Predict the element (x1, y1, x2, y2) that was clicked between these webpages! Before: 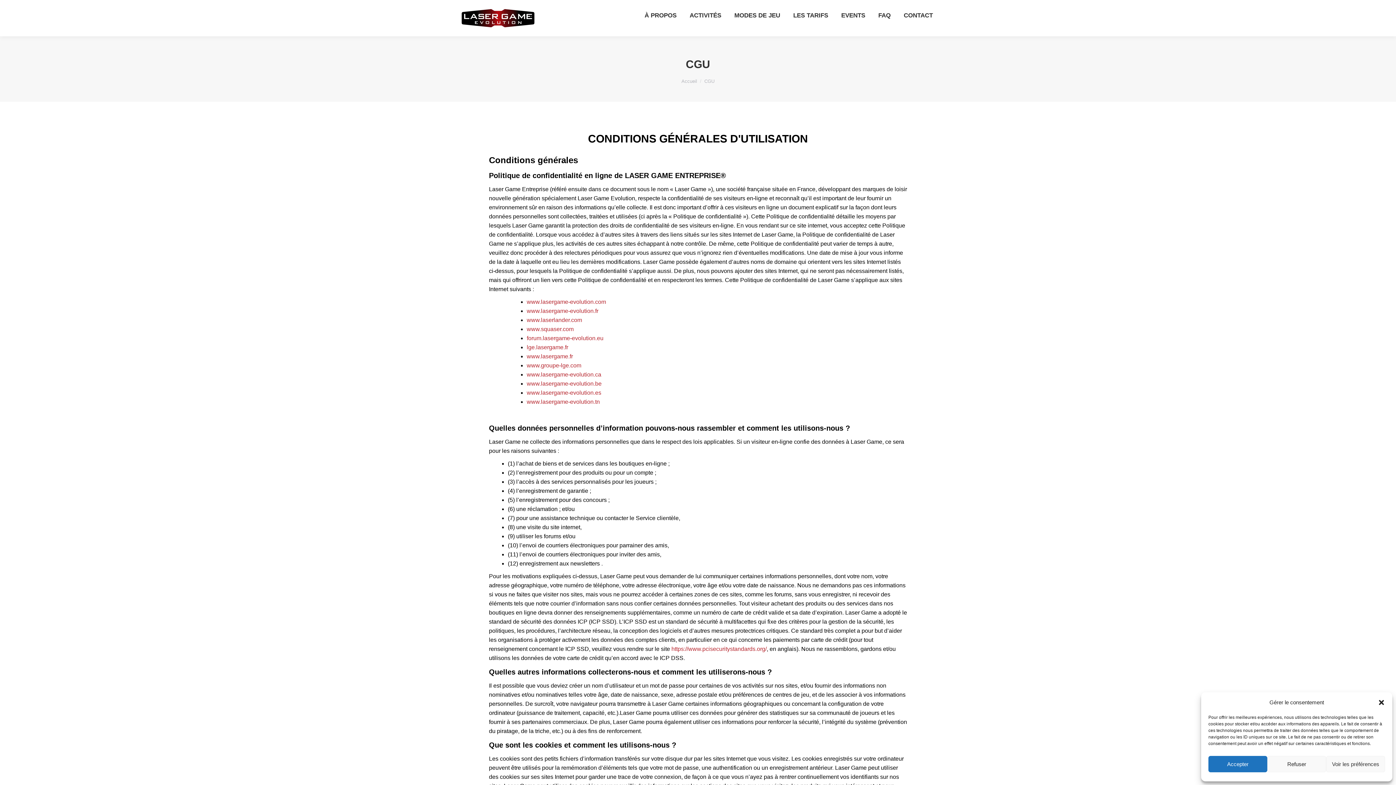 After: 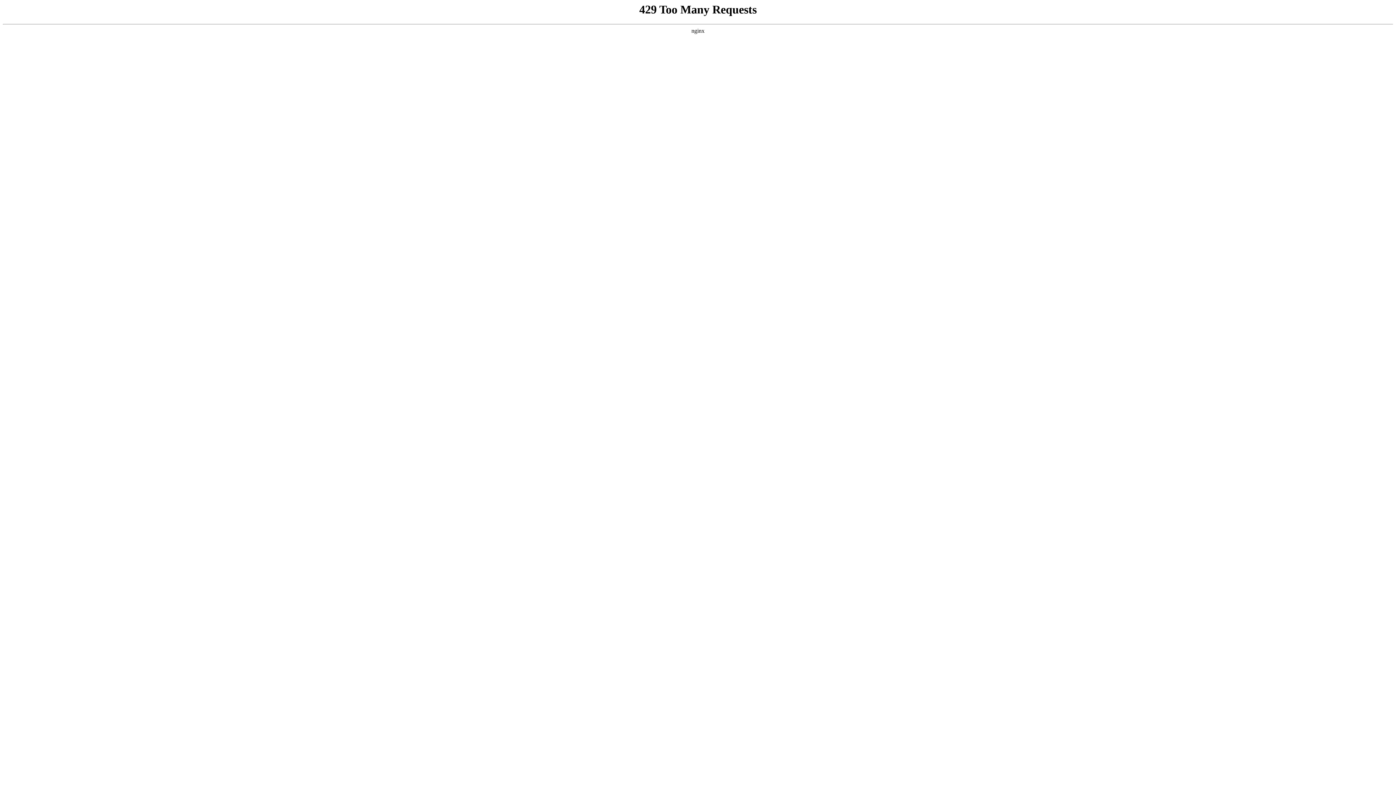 Action: bbox: (671, 646, 766, 652) label: https://www.pcisecuritystandards.org/